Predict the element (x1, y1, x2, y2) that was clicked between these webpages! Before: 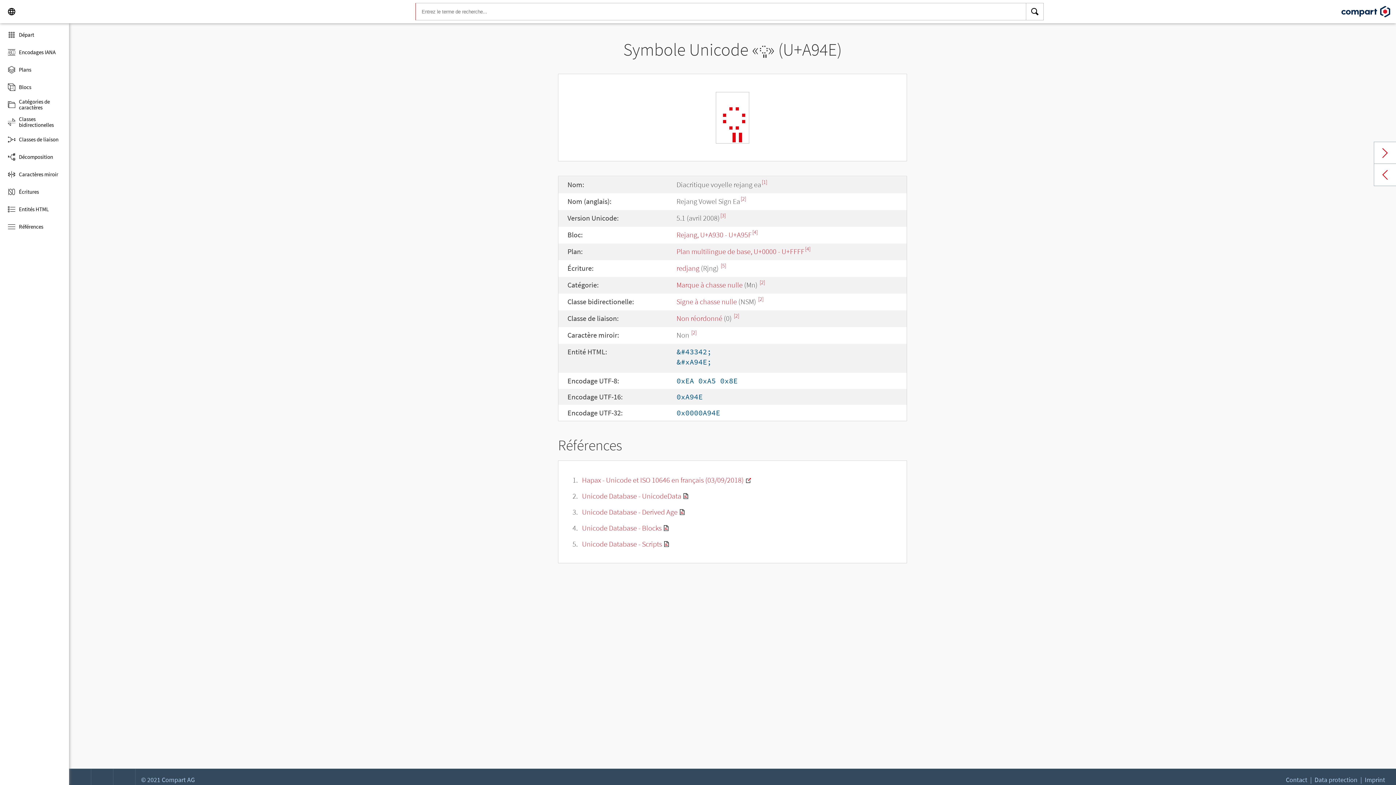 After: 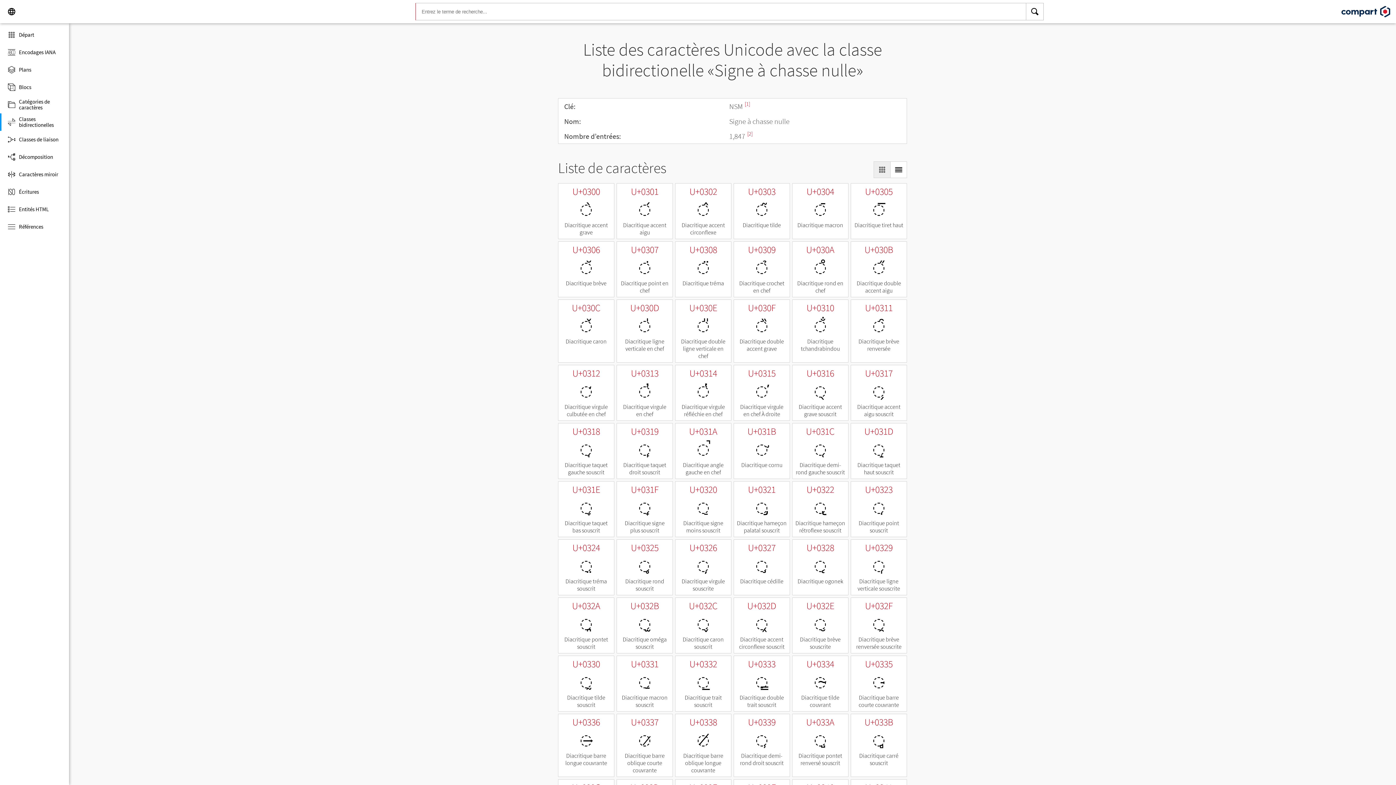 Action: label: Signe à chasse nulle bbox: (676, 297, 737, 306)